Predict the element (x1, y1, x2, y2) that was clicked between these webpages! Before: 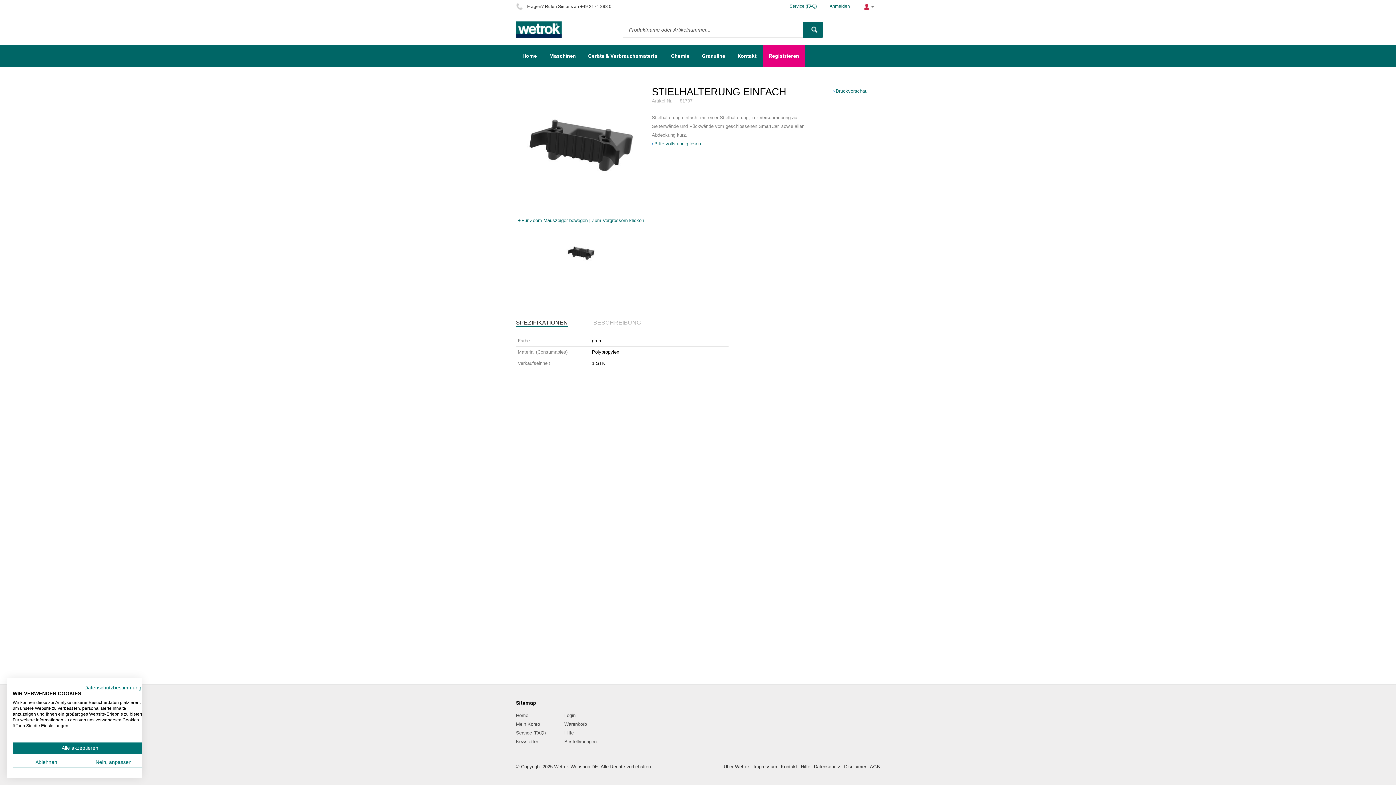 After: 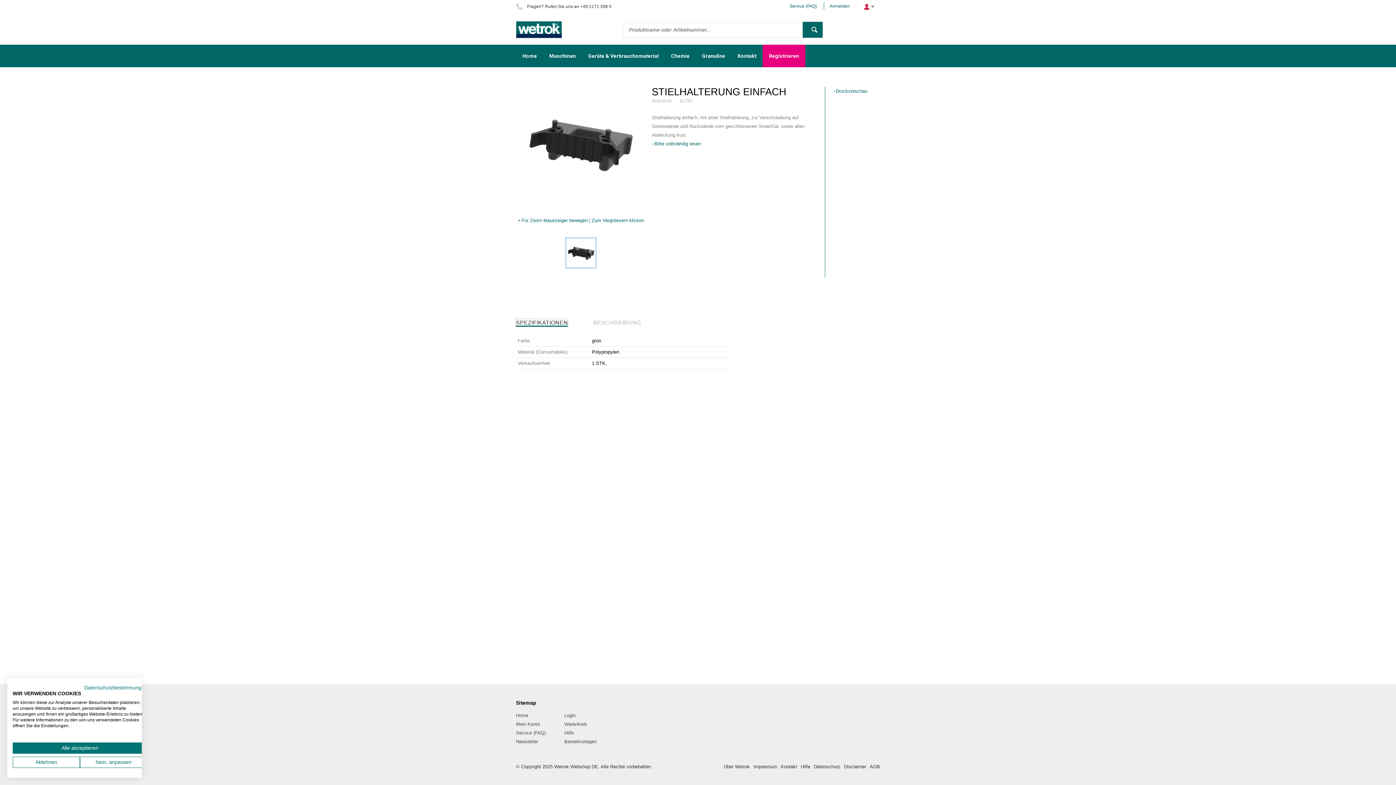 Action: bbox: (516, 319, 568, 326) label: SPEZIFIKATIONEN